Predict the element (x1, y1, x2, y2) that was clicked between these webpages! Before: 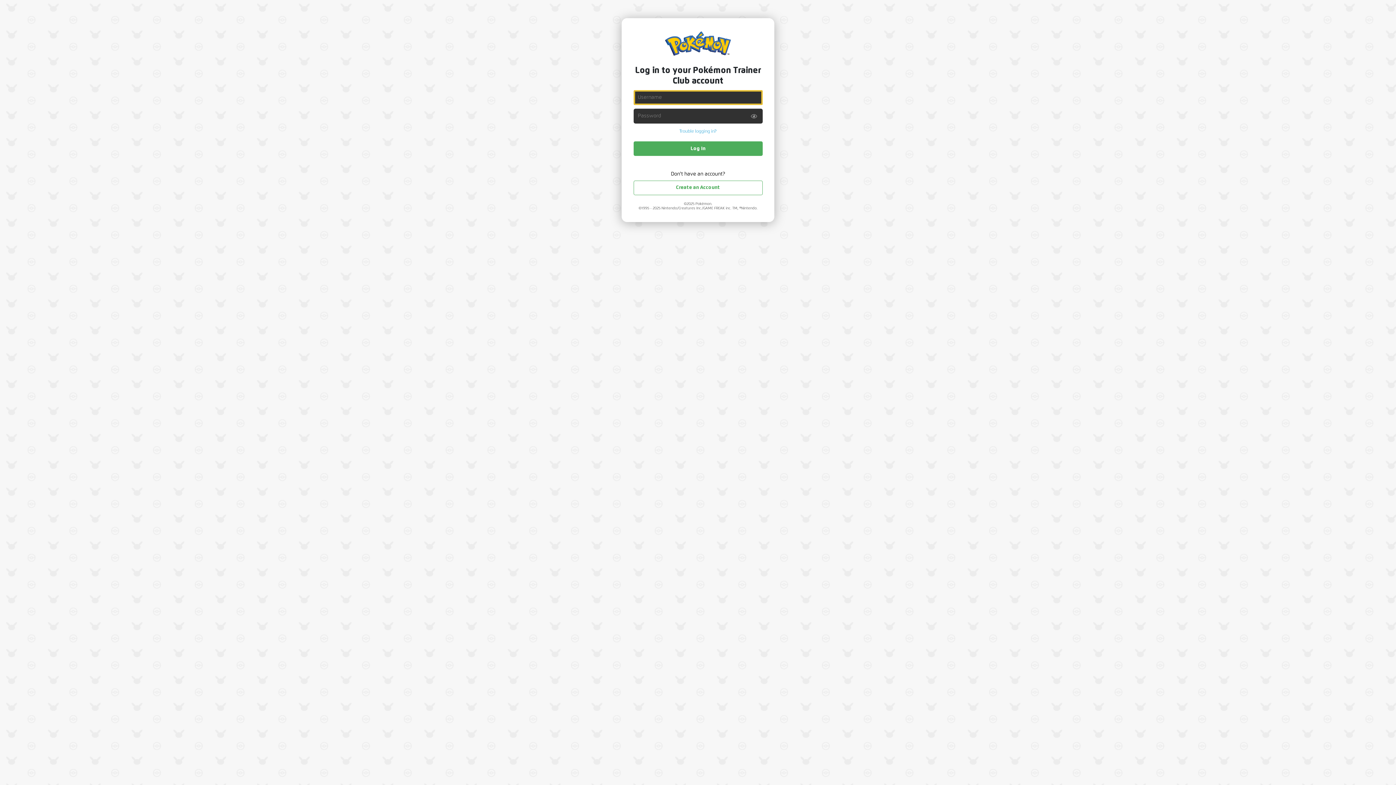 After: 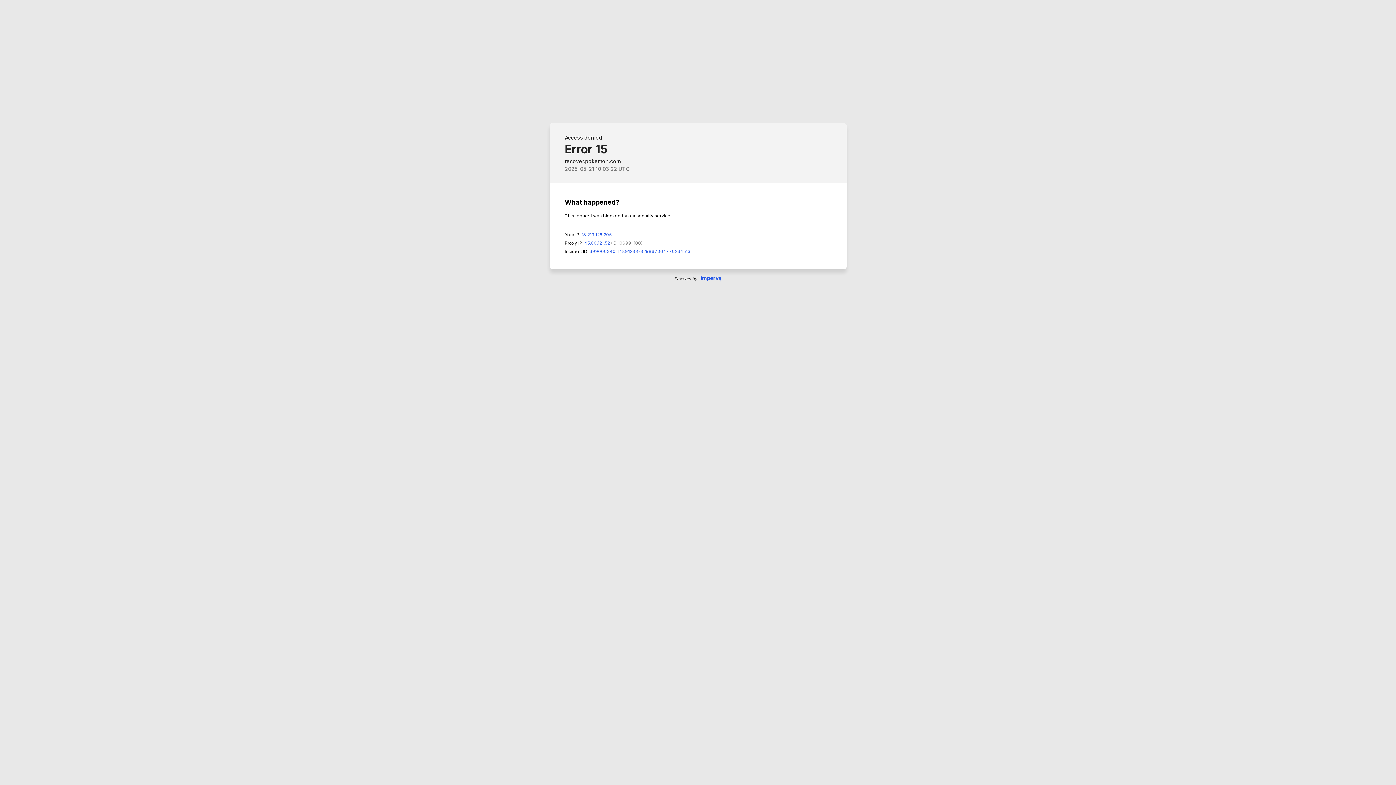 Action: label: Trouble logging in? bbox: (633, 129, 762, 134)